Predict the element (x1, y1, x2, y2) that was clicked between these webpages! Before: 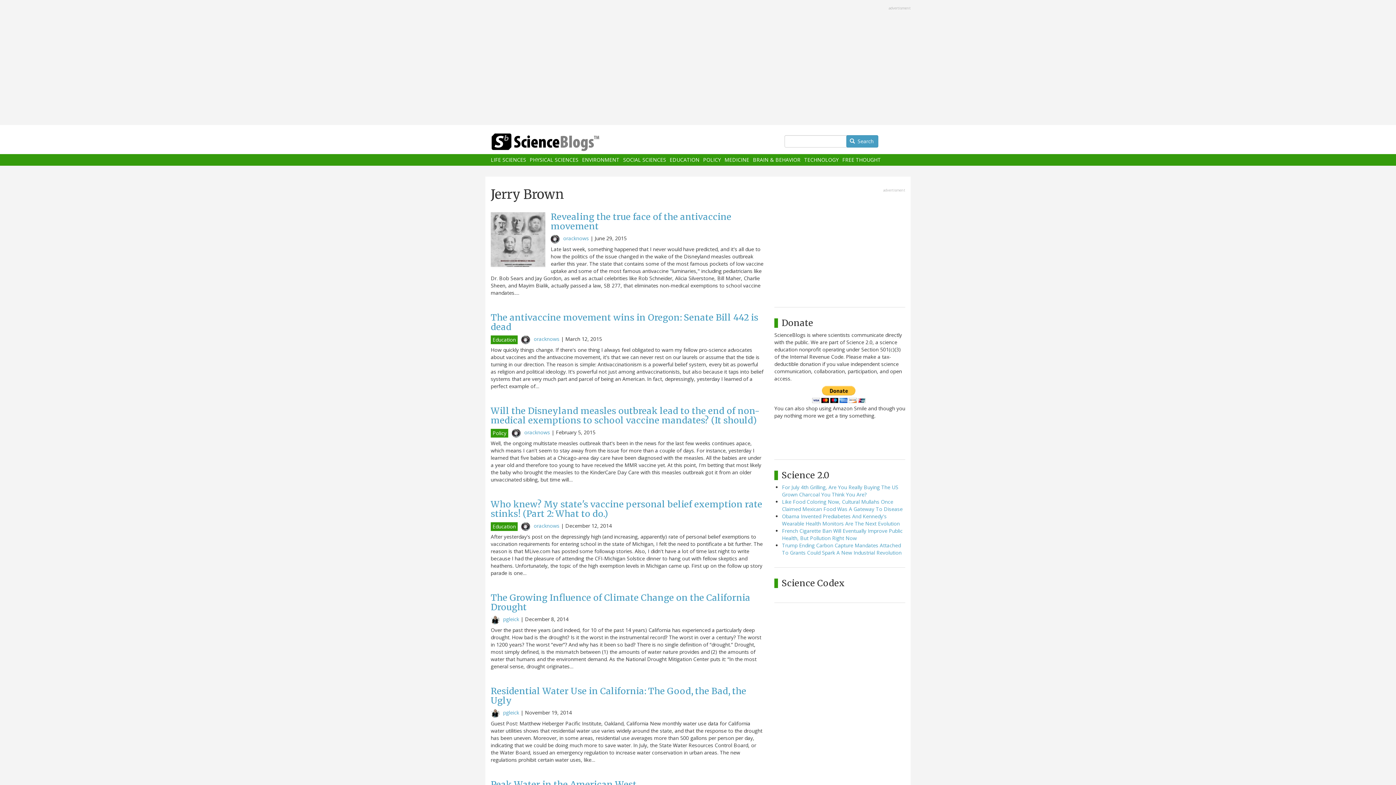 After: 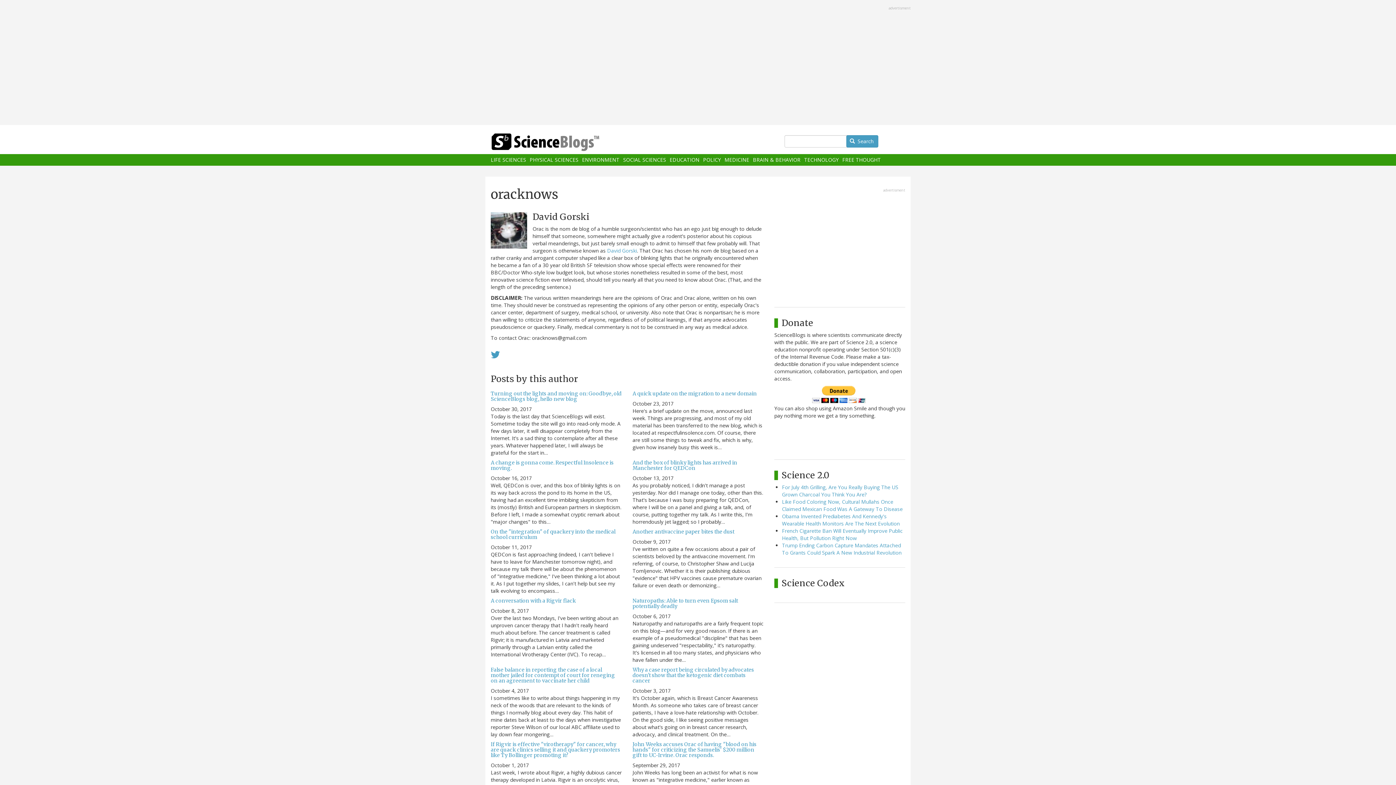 Action: label: oracknows bbox: (533, 335, 559, 342)